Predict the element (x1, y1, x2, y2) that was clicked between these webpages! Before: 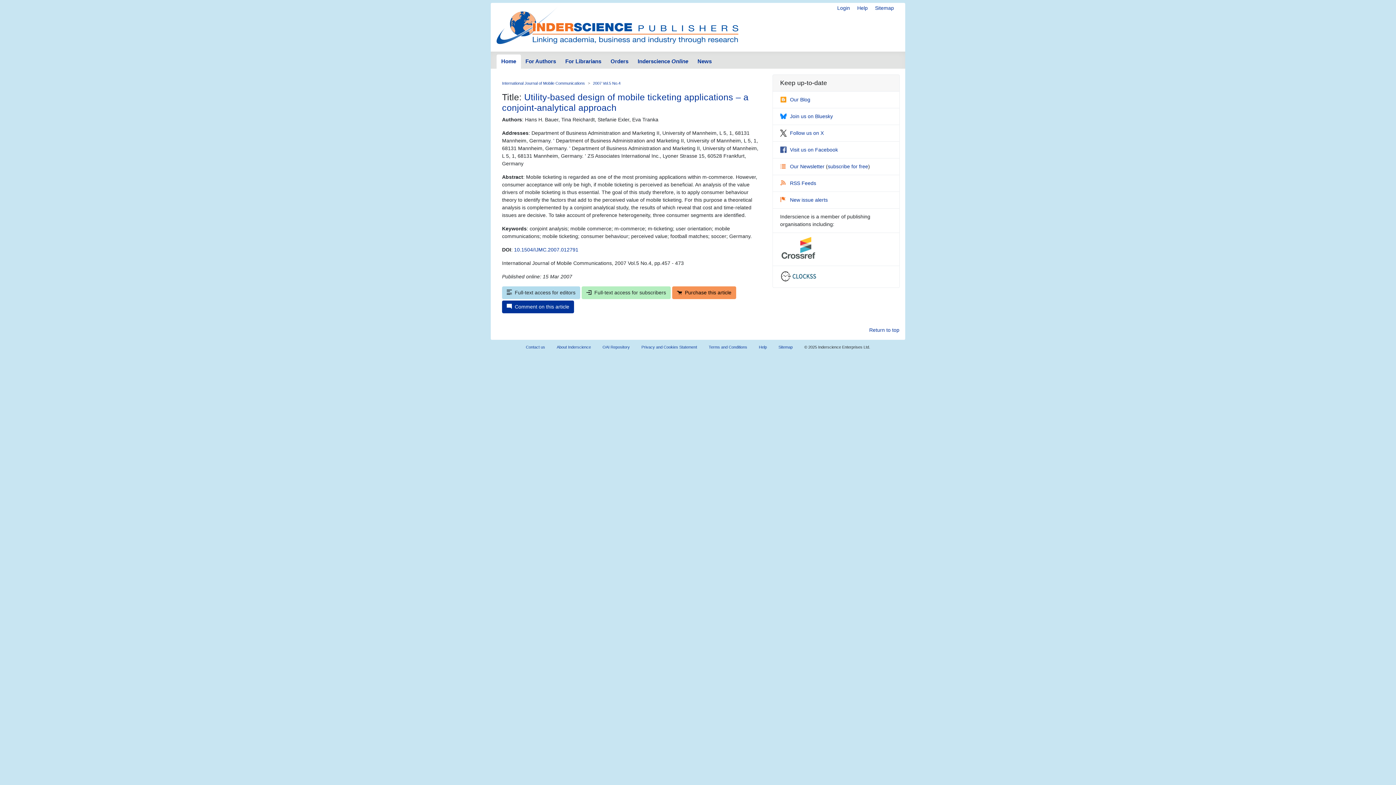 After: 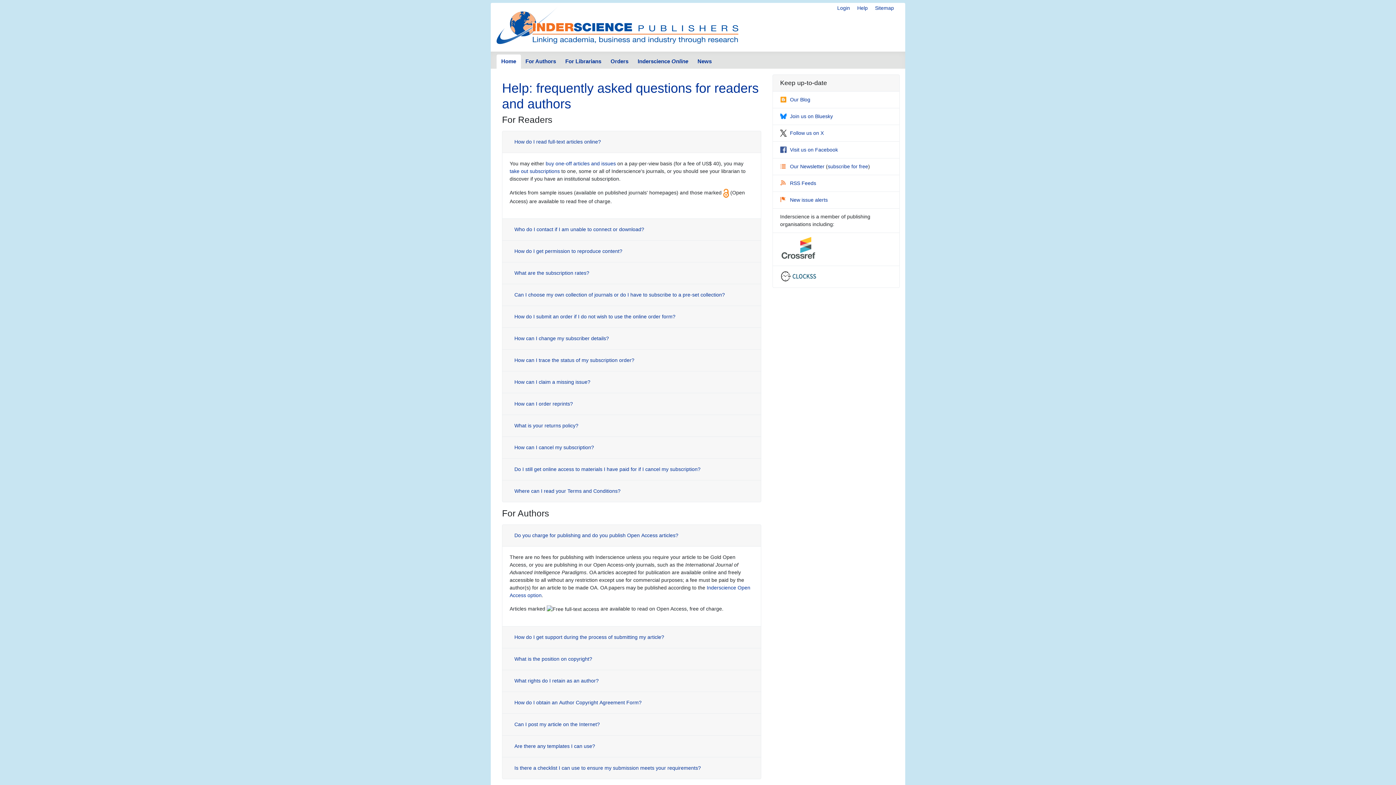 Action: bbox: (857, 5, 868, 10) label: Help